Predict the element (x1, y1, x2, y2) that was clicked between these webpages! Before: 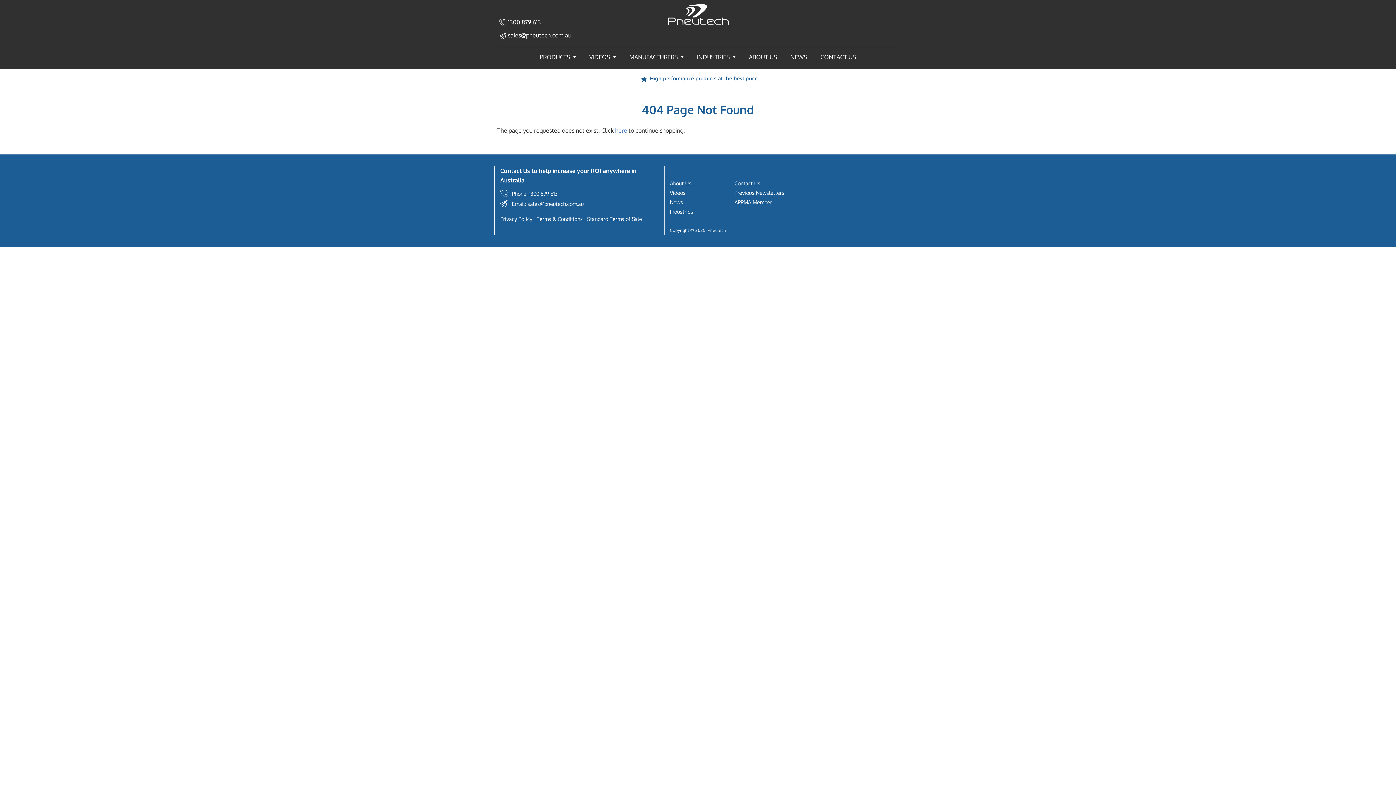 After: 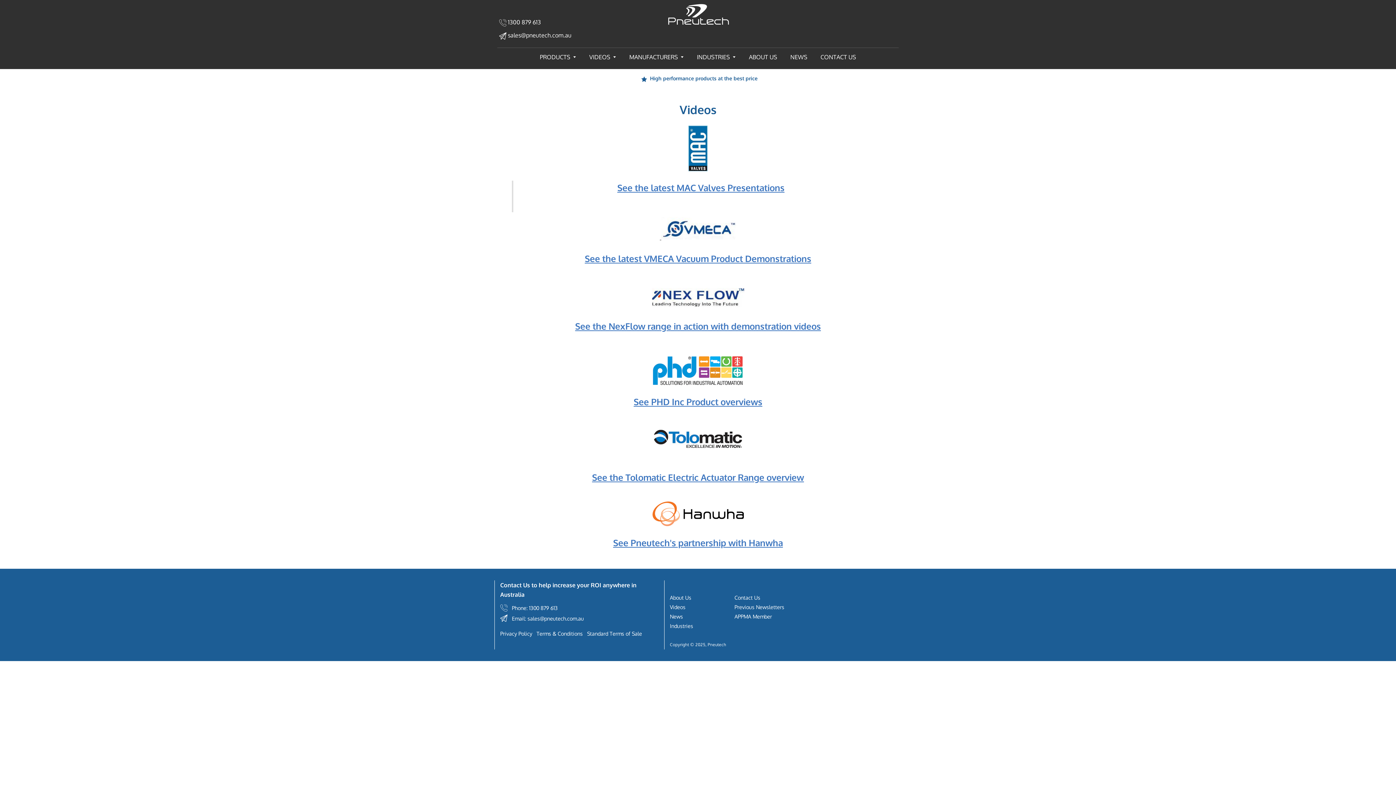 Action: bbox: (670, 189, 685, 195) label: Videos